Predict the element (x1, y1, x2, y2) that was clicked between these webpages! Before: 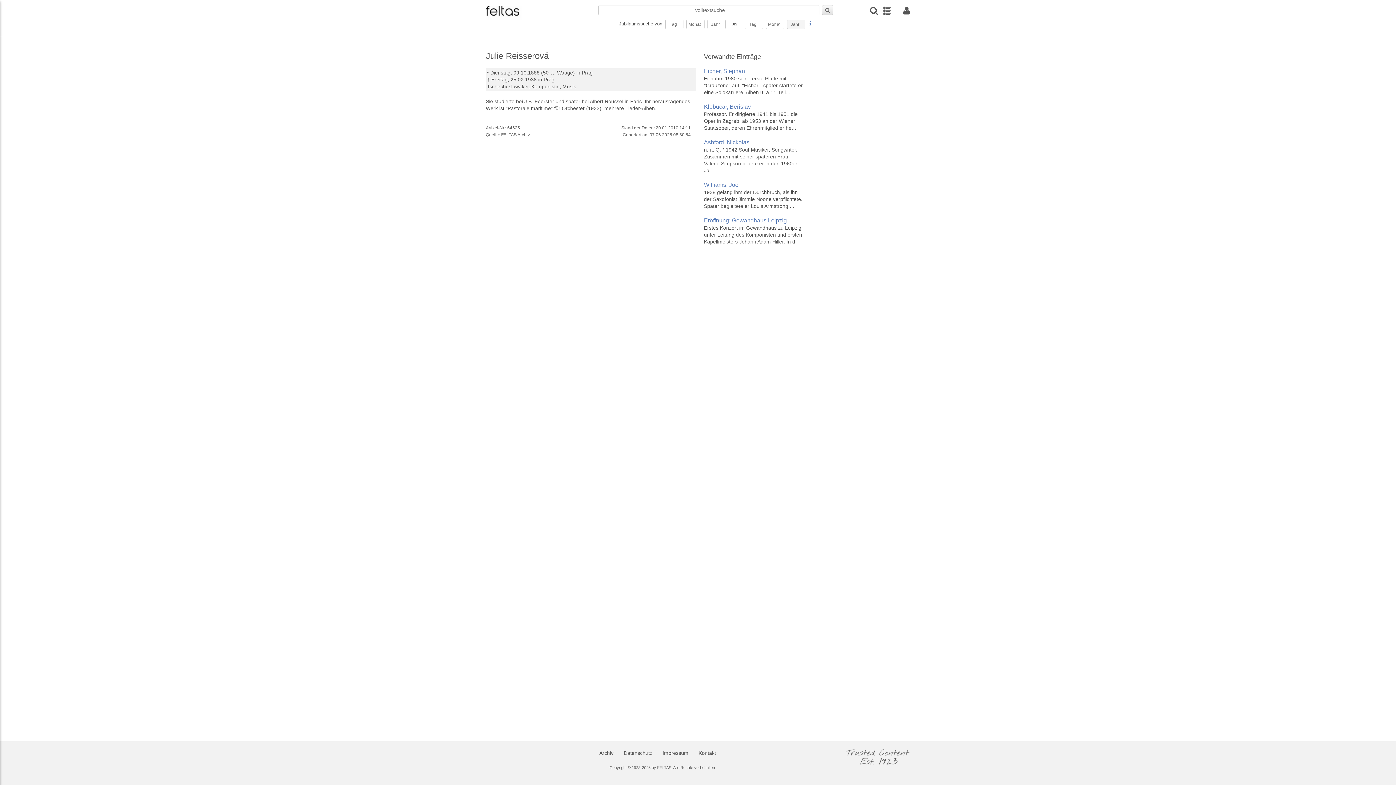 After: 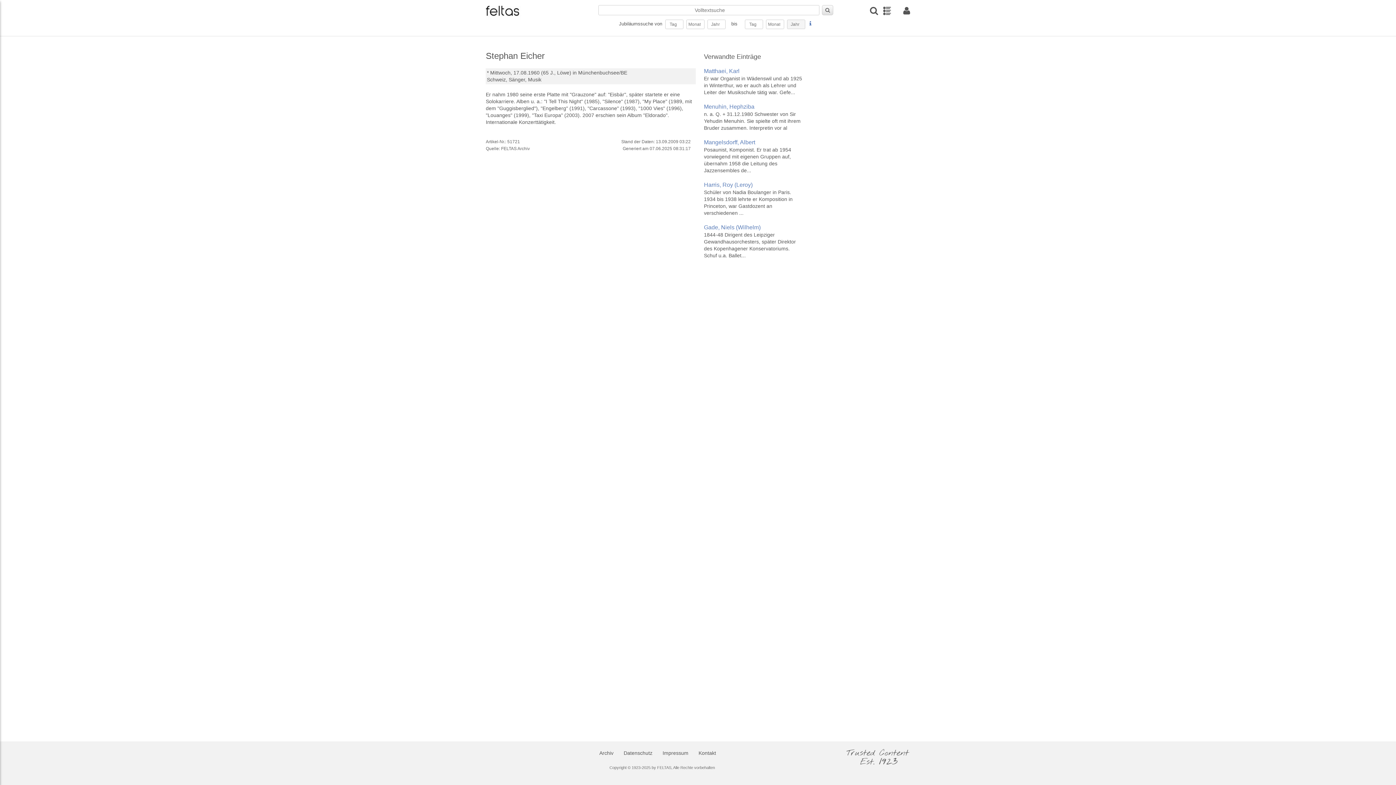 Action: label: Eicher, Stephan
Er nahm 1980 seine erste Platte mit "Grauzone" auf: "Eisbär", später startete er eine Solokarriere. Alben u. a.: "I Tell... bbox: (704, 67, 803, 102)